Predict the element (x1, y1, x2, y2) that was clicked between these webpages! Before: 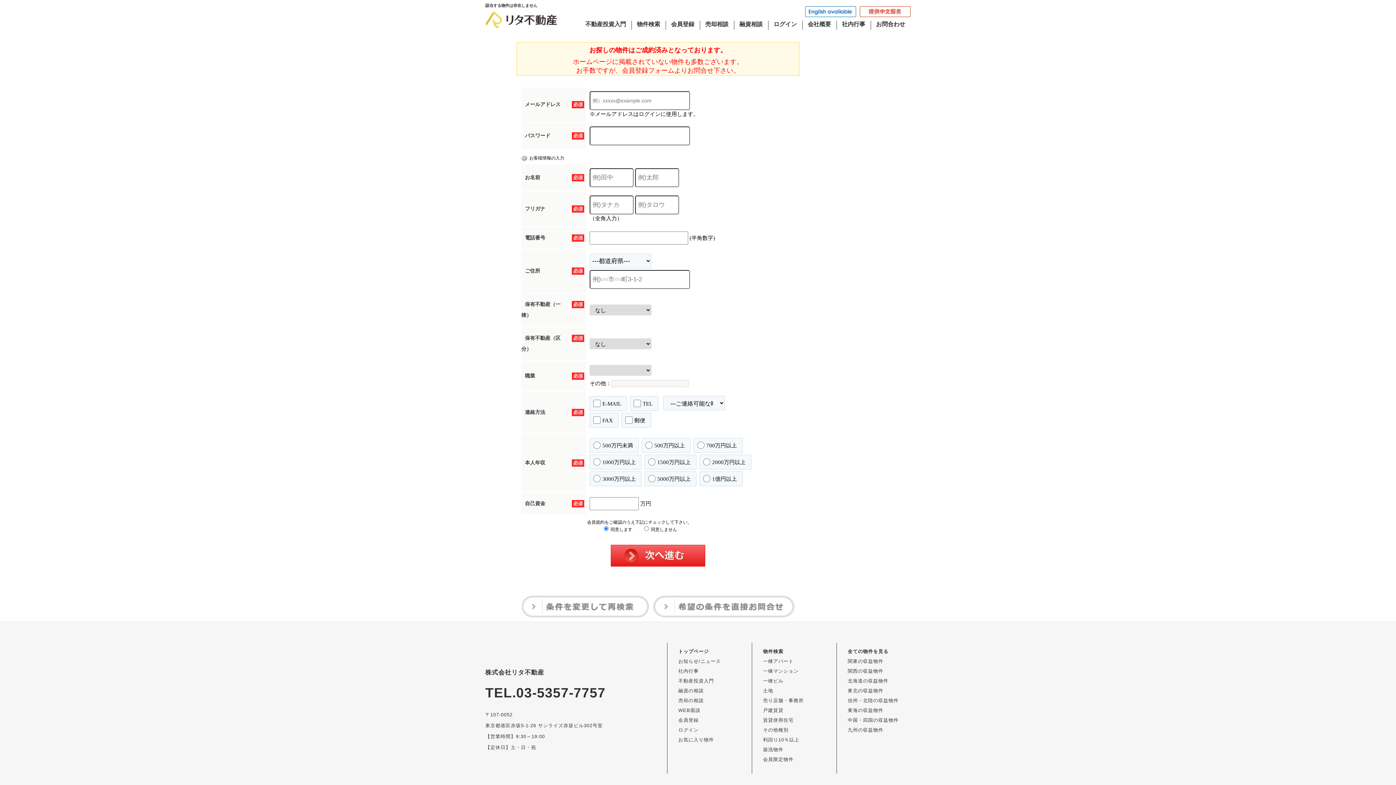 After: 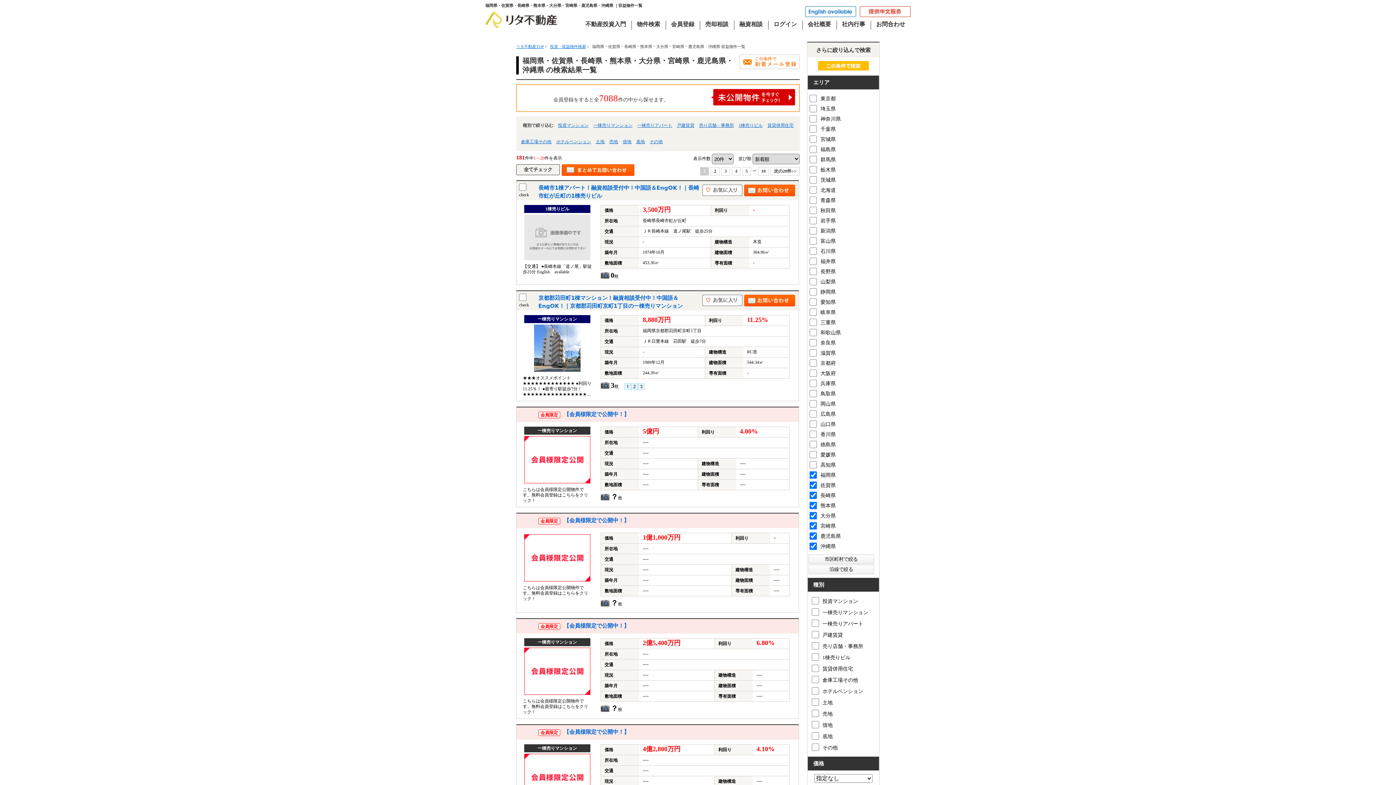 Action: bbox: (848, 725, 910, 735) label: 九州の収益物件